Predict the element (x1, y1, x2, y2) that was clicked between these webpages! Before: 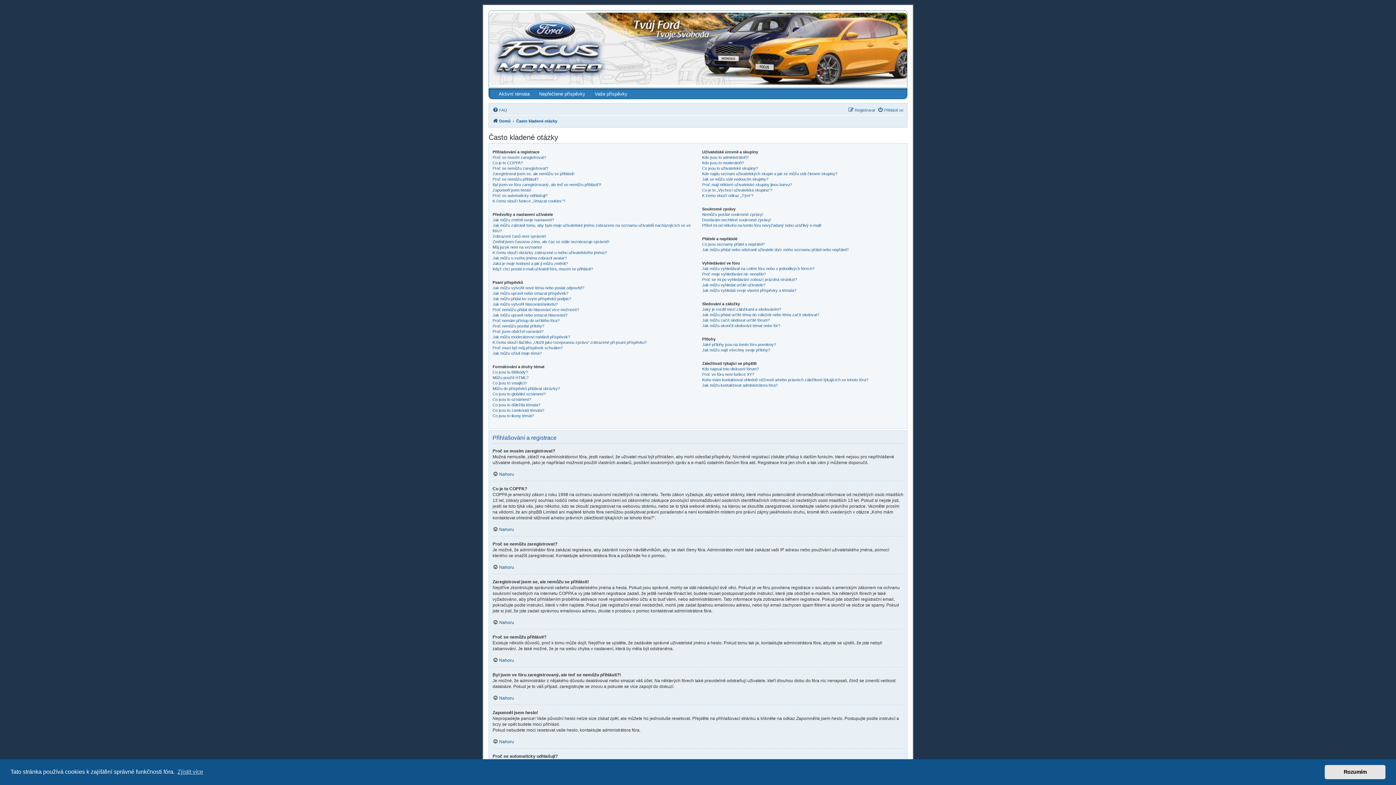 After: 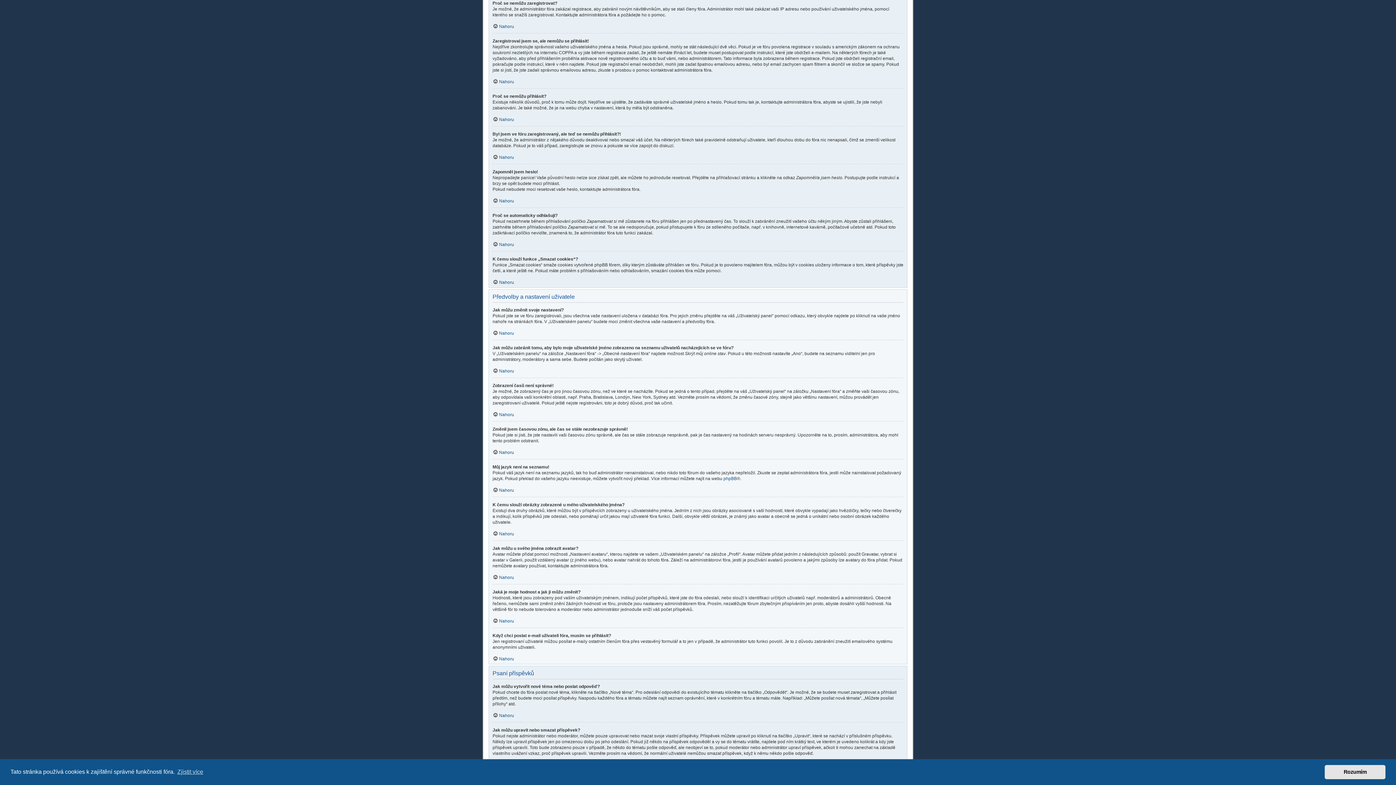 Action: bbox: (492, 165, 548, 171) label: Proč se nemůžu zaregistrovat?